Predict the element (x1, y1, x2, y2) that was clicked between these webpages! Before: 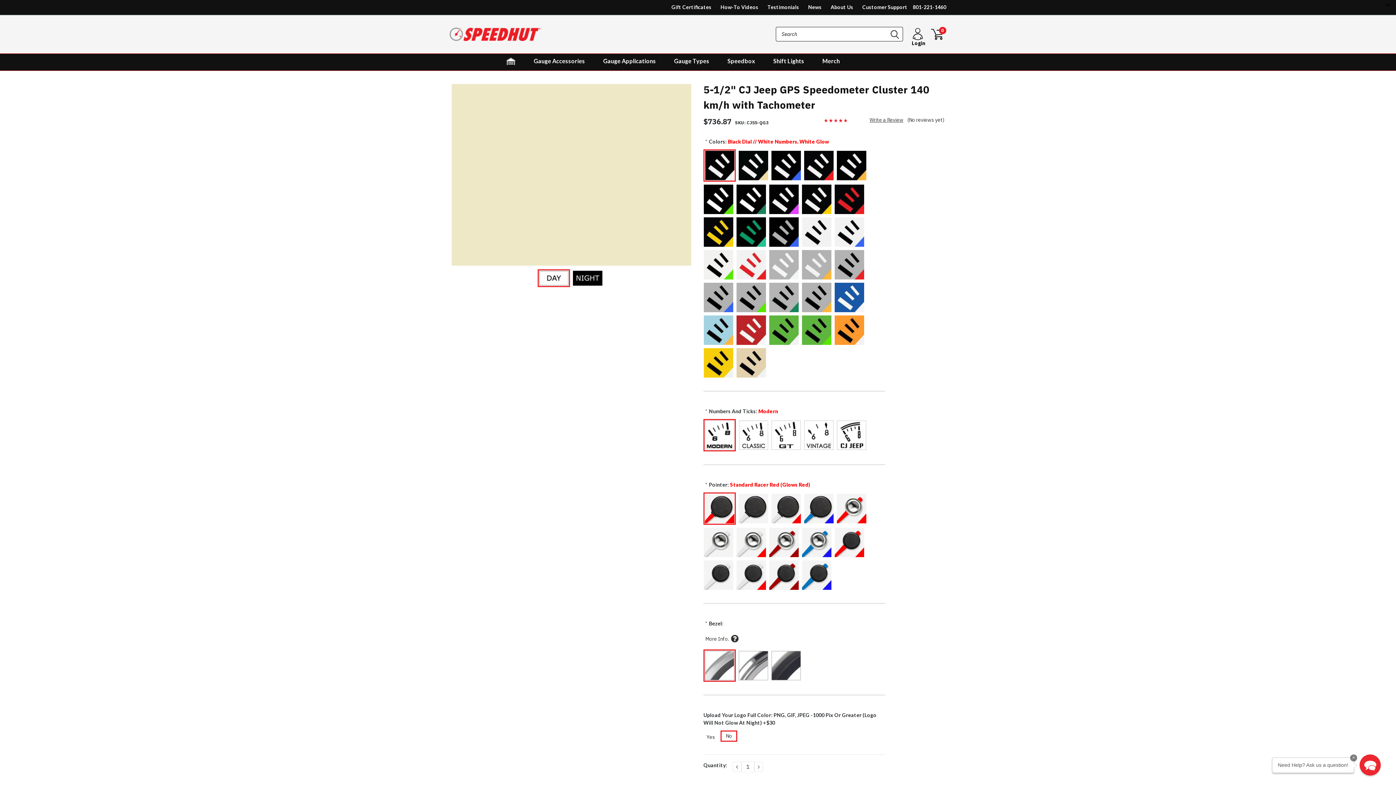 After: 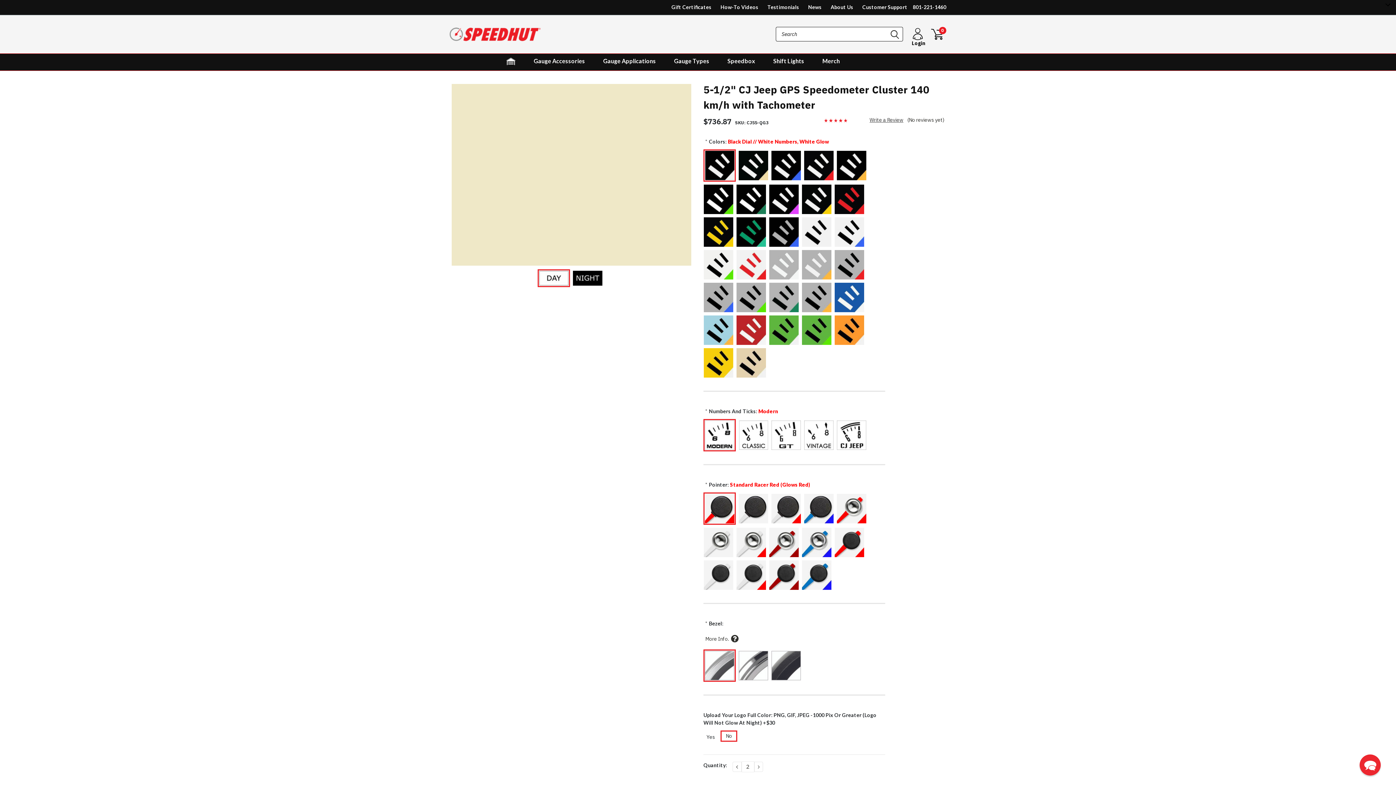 Action: bbox: (754, 762, 763, 772) label: INCREASE QUANTITY: